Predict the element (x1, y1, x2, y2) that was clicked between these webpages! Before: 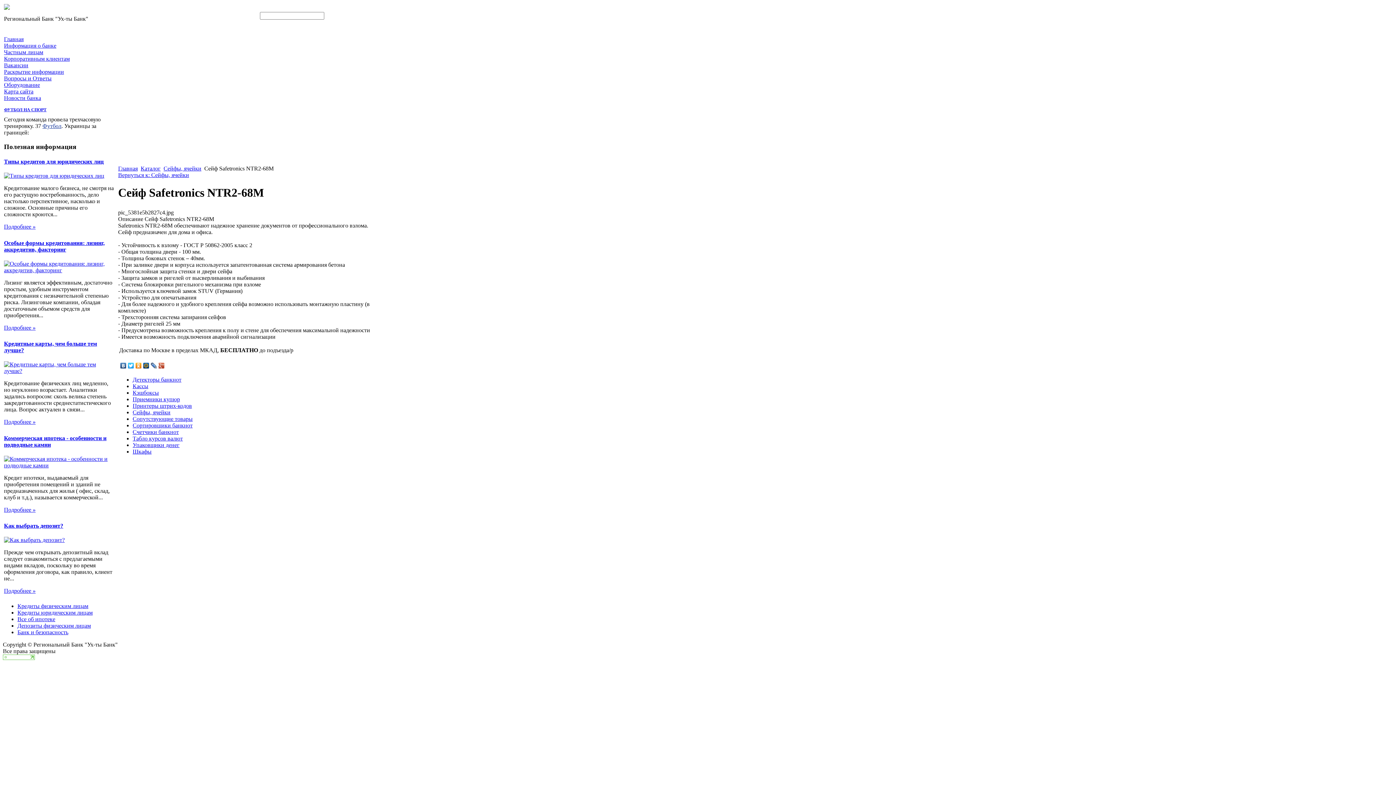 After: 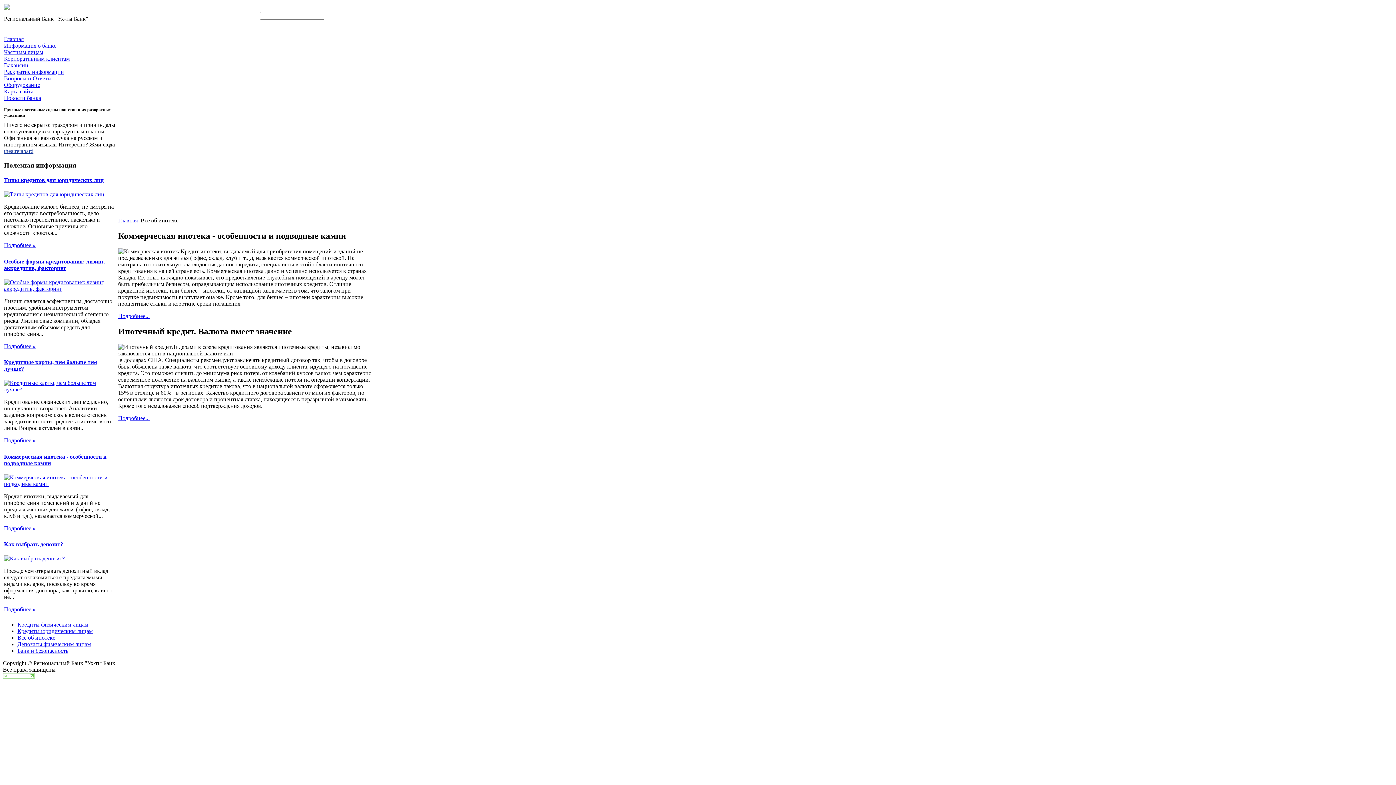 Action: bbox: (17, 616, 55, 622) label: Все об ипотеке